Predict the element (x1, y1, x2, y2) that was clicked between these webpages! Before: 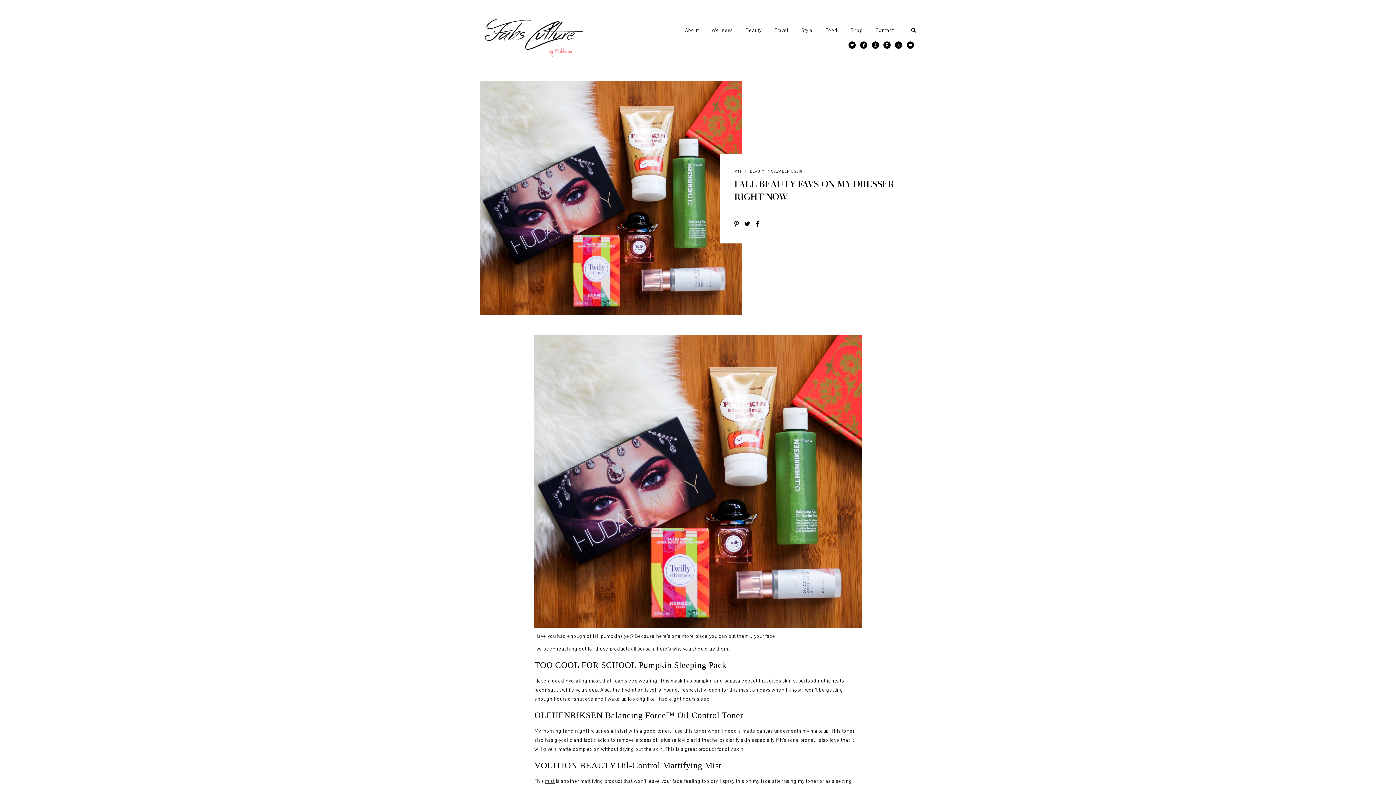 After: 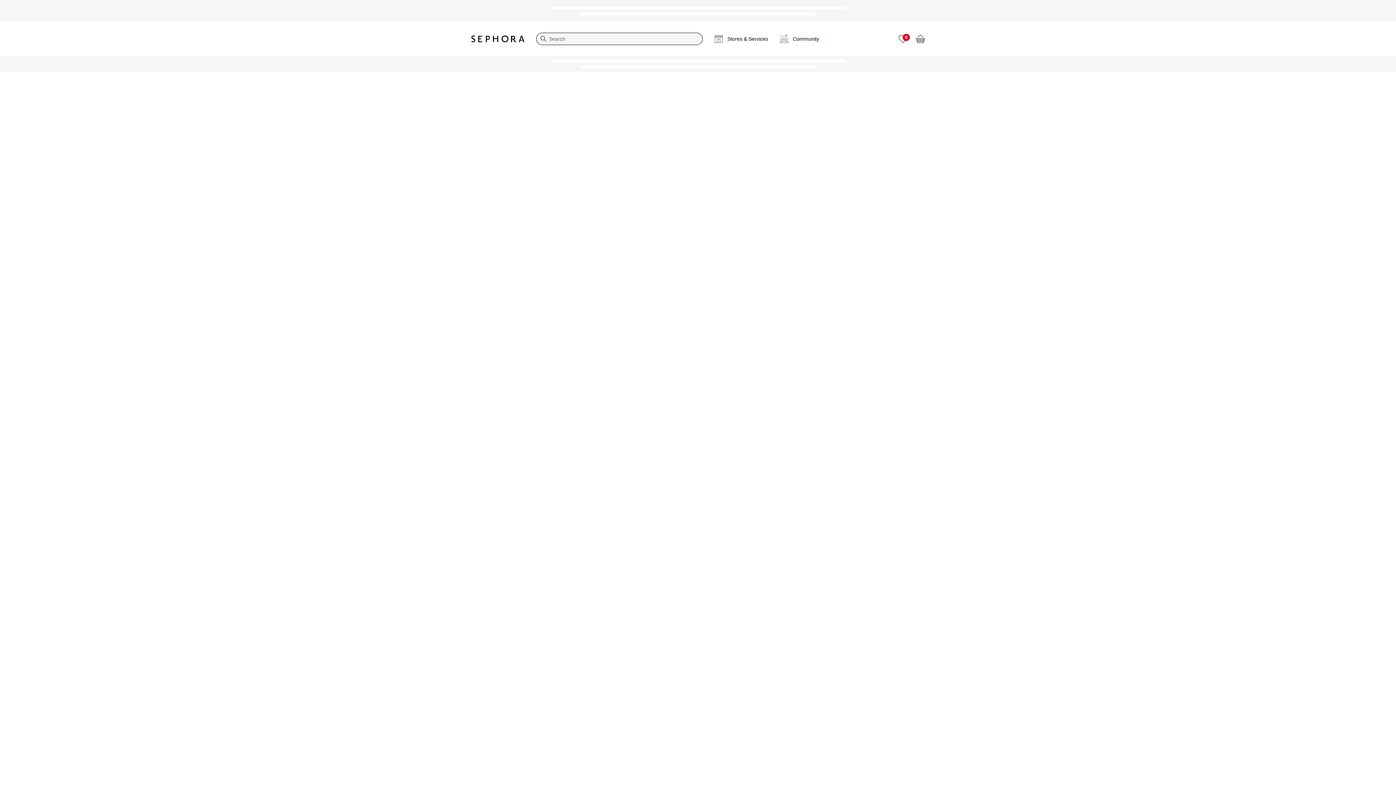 Action: label: mist bbox: (545, 778, 554, 785)